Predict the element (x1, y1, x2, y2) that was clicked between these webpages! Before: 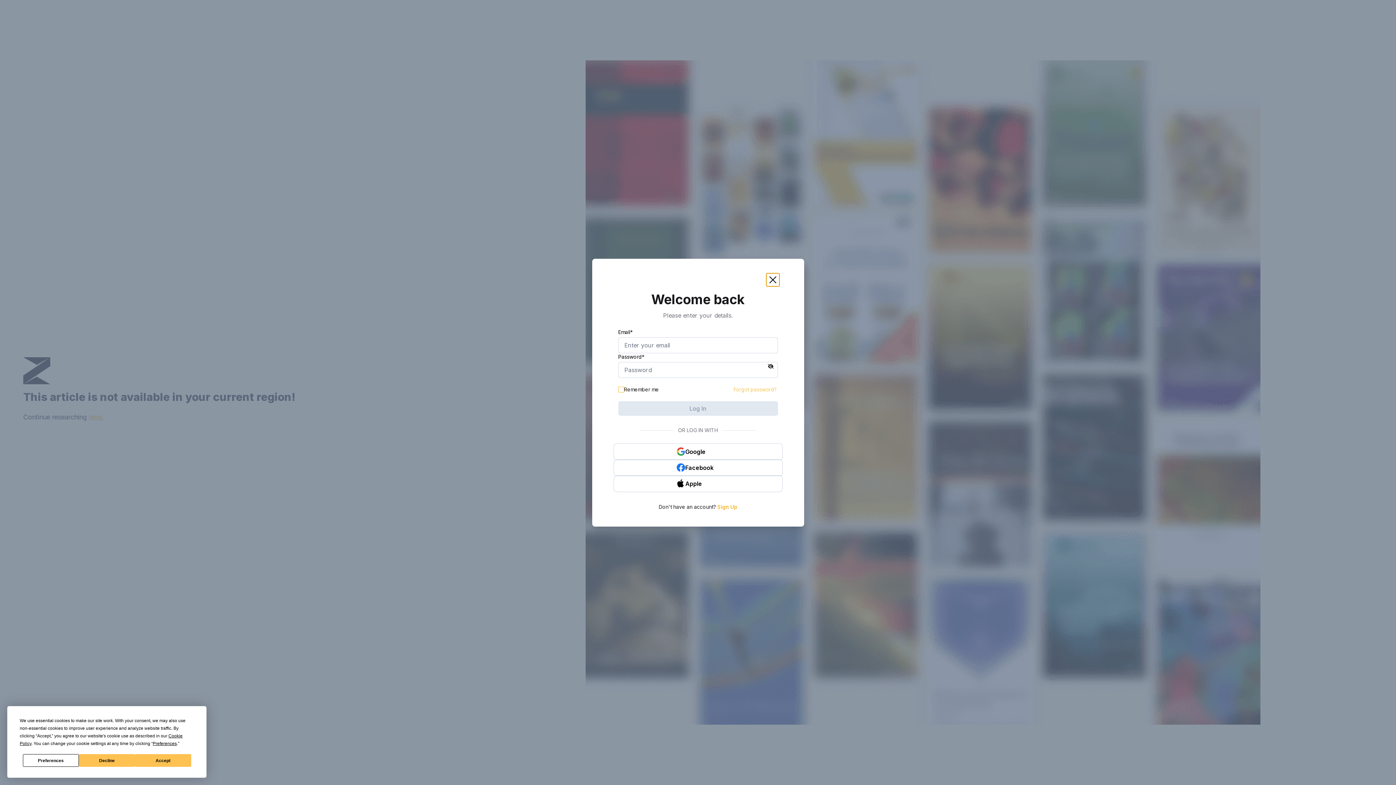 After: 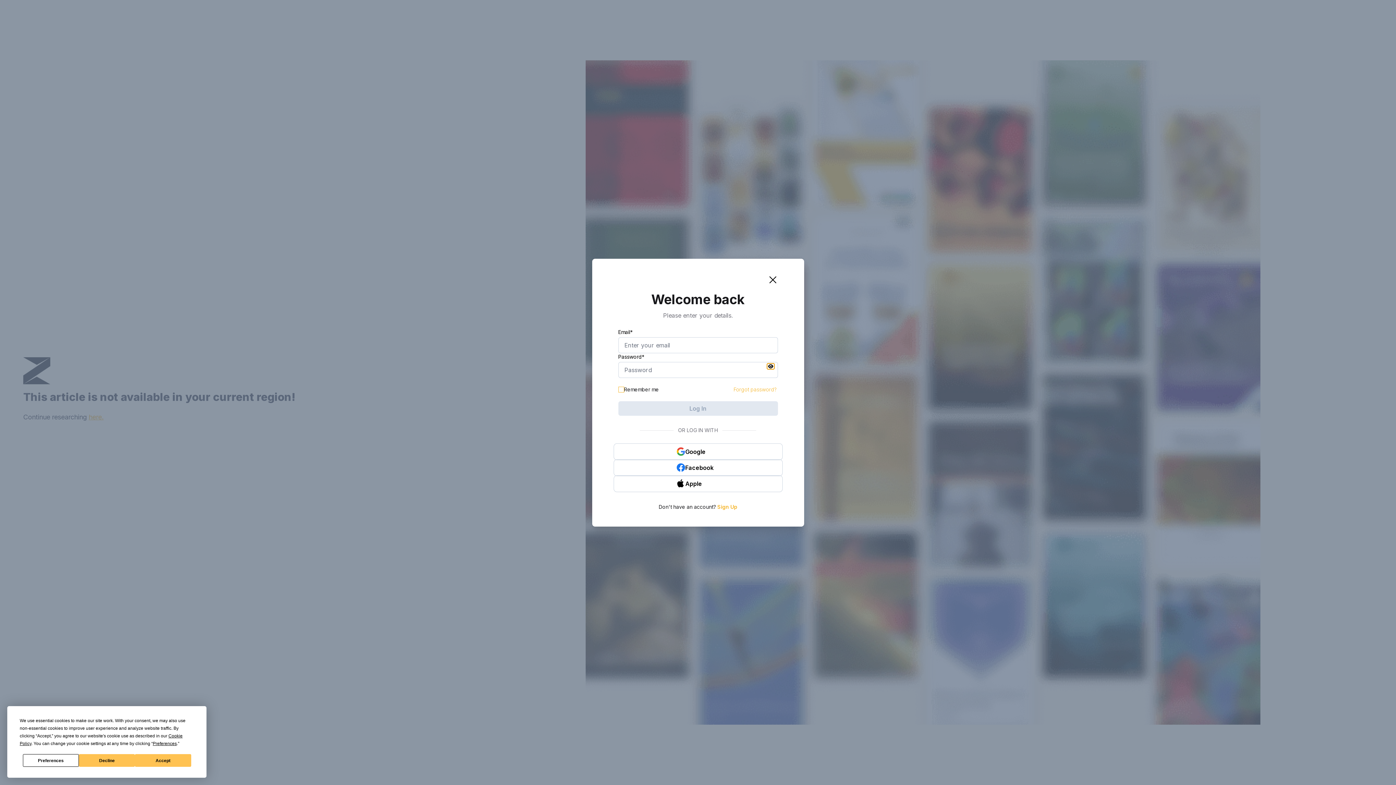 Action: bbox: (767, 363, 774, 369)